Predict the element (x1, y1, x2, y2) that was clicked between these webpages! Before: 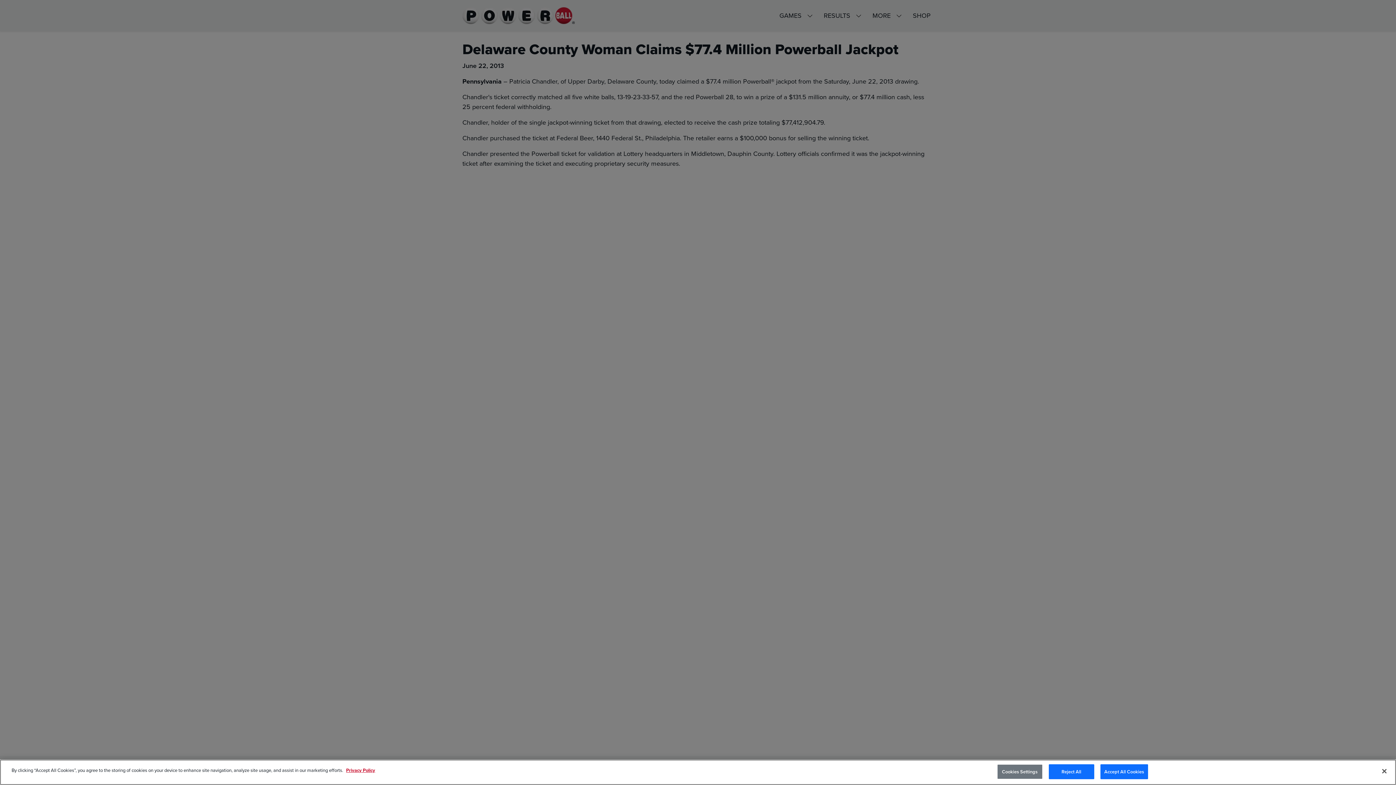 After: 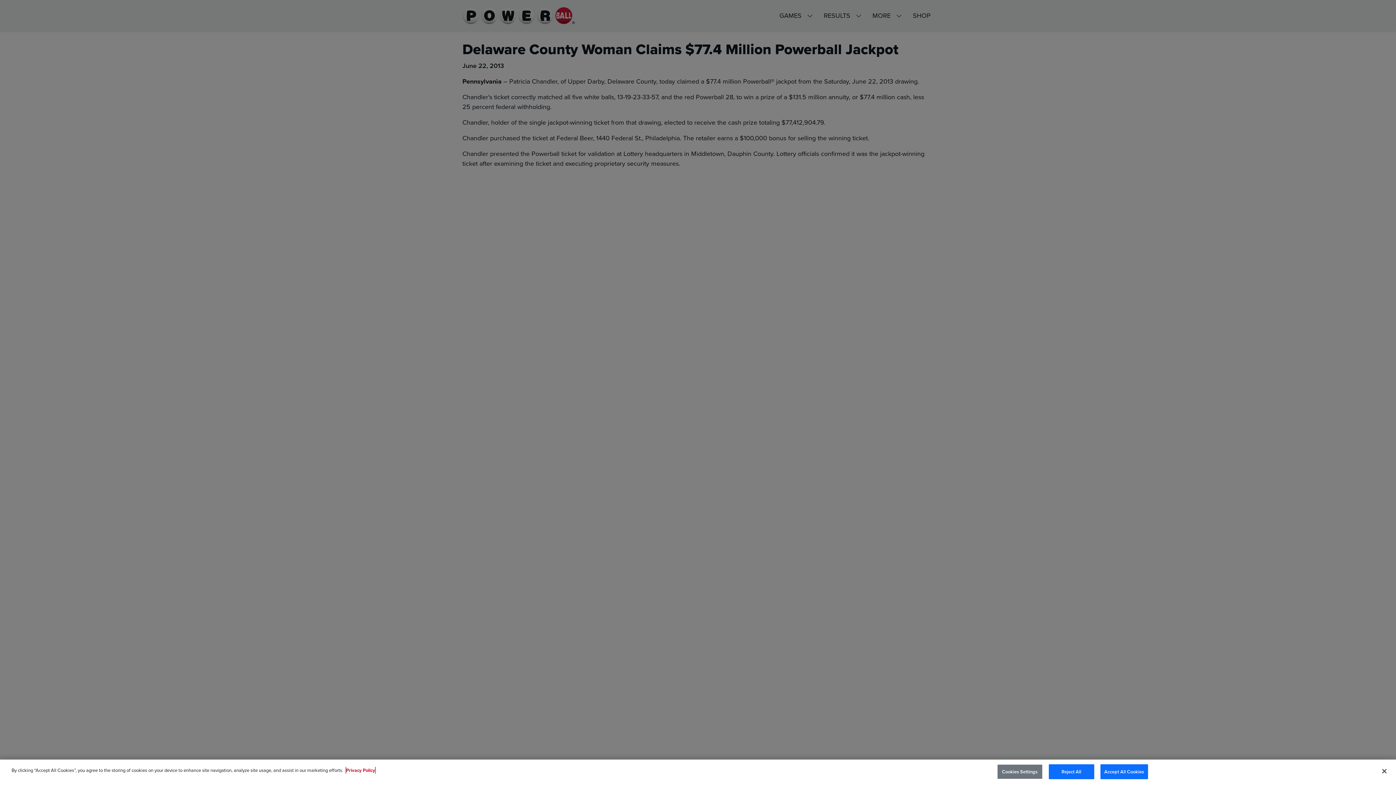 Action: bbox: (346, 767, 375, 774) label: Privacy Policy, opens in a new tab